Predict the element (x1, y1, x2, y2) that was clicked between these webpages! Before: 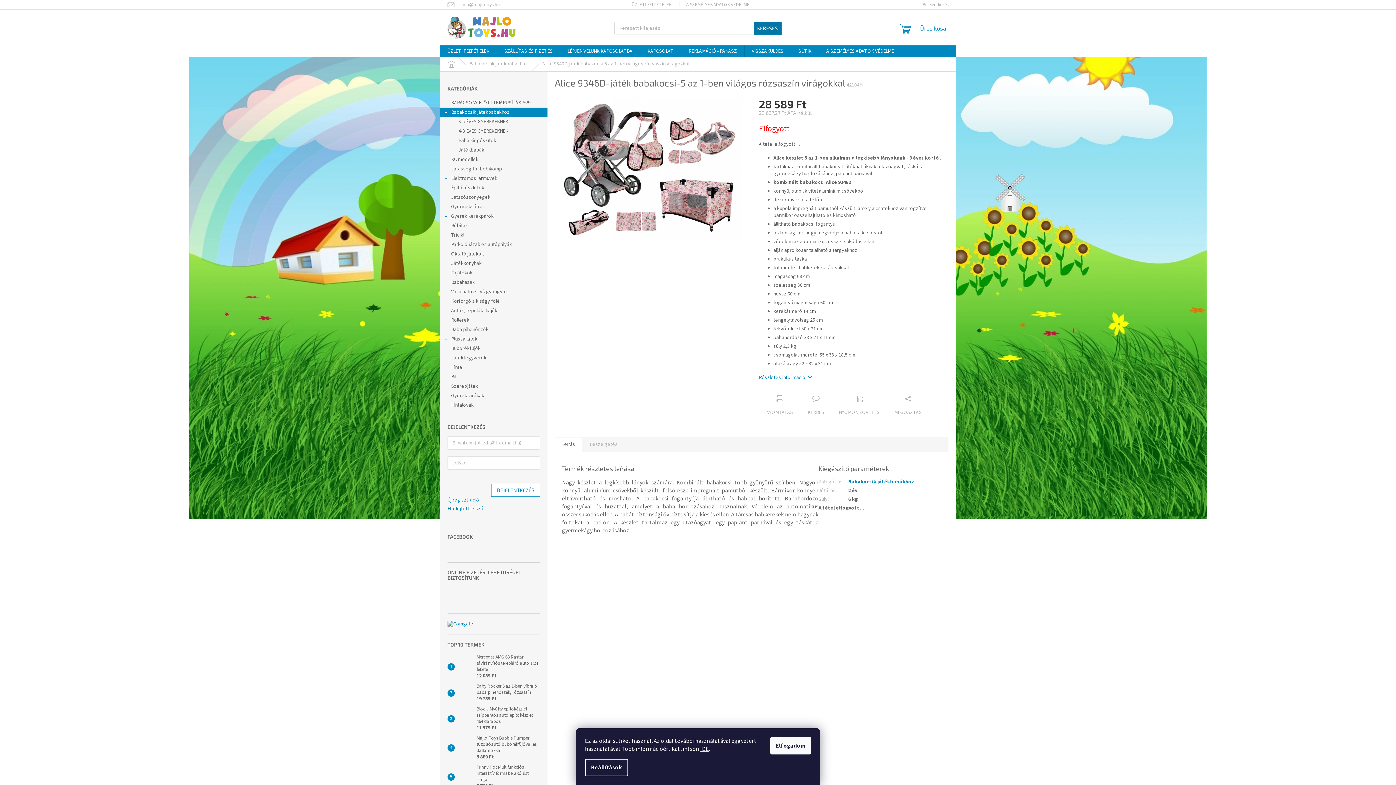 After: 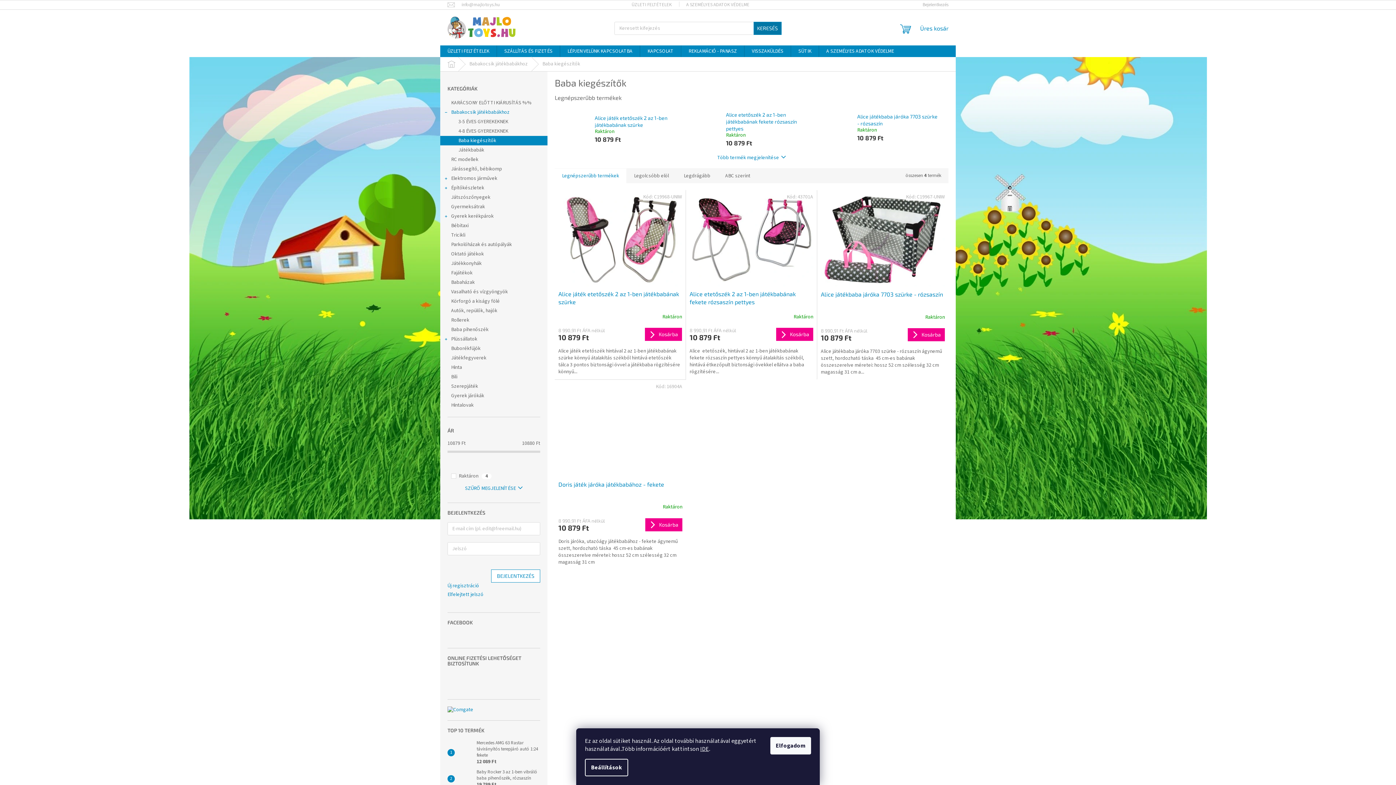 Action: bbox: (440, 136, 547, 145) label: Baba kiegészítők